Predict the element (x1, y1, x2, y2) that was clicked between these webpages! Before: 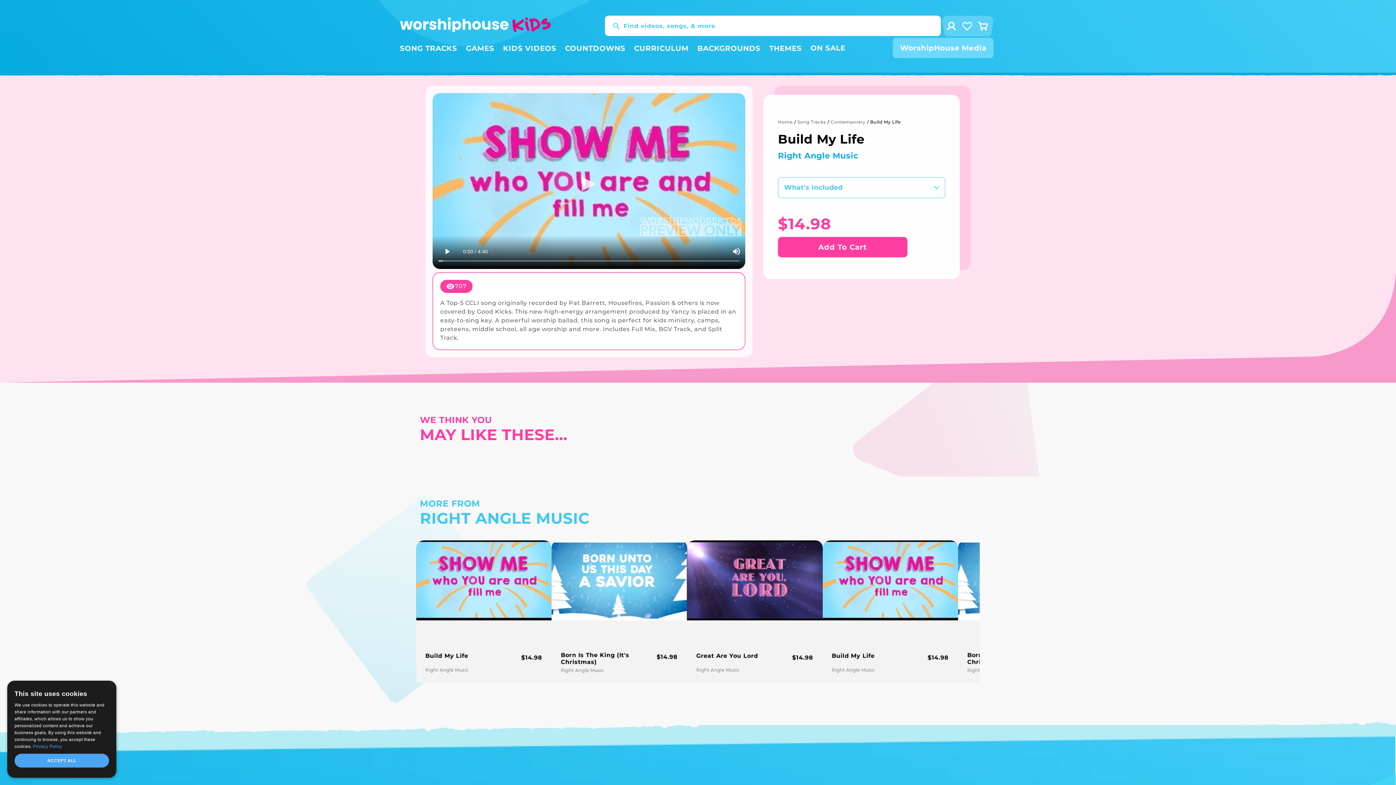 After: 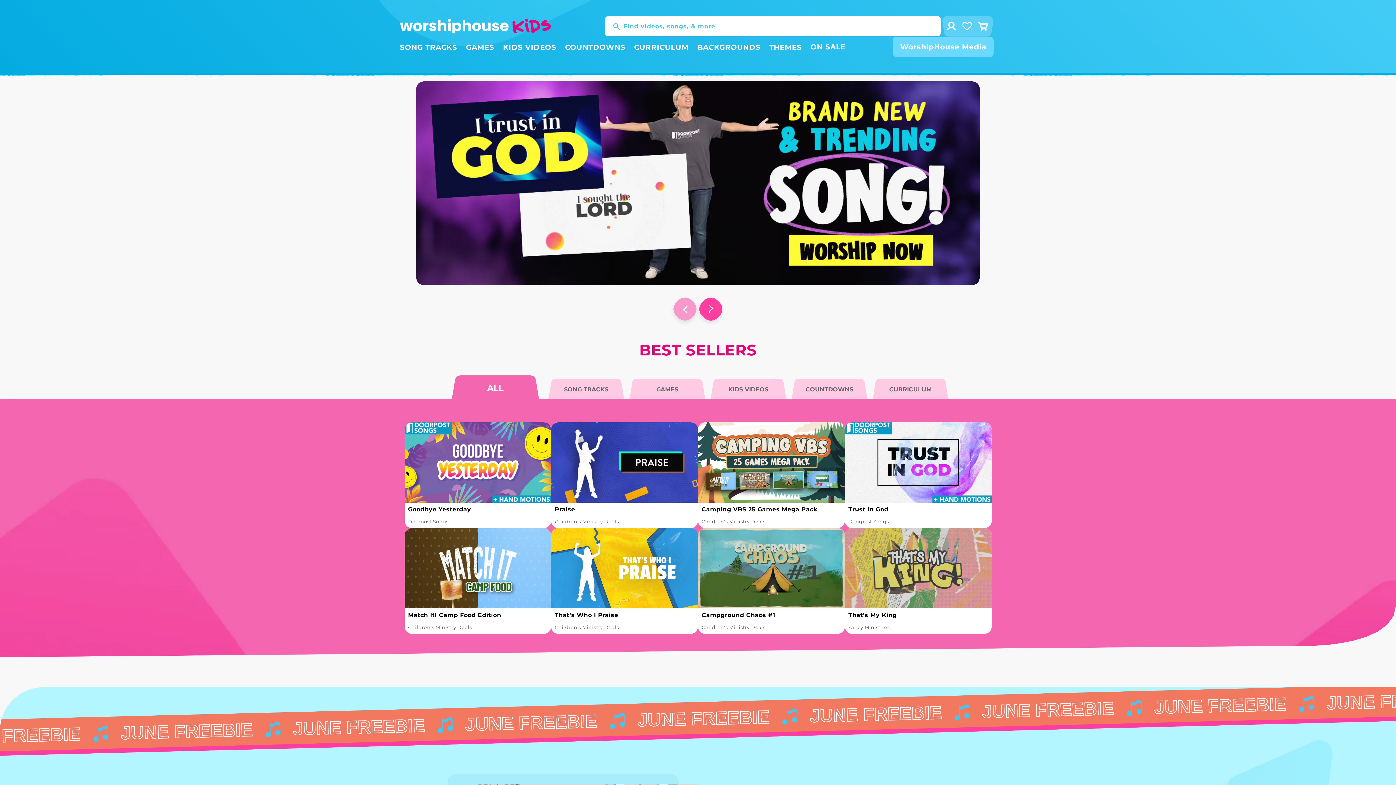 Action: bbox: (778, 119, 792, 124) label: Home